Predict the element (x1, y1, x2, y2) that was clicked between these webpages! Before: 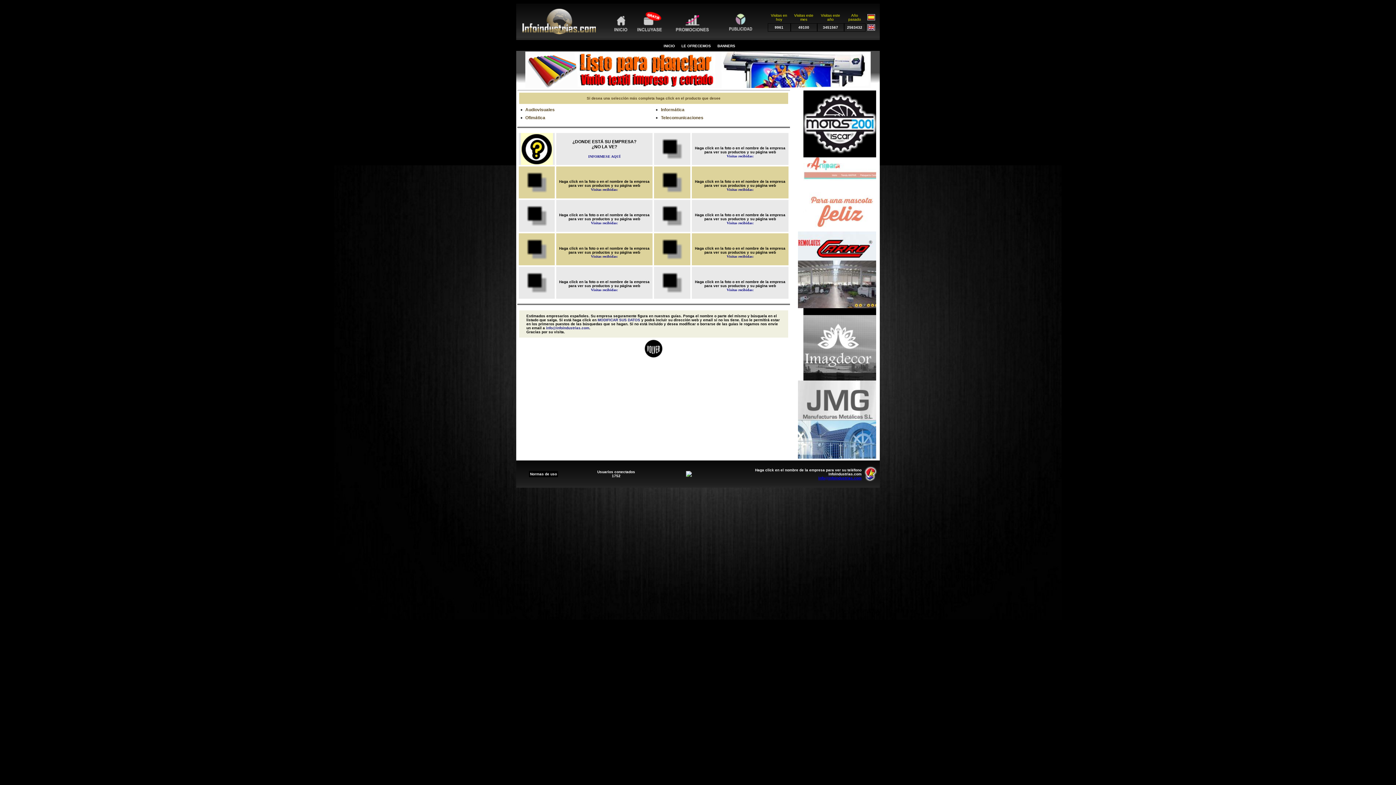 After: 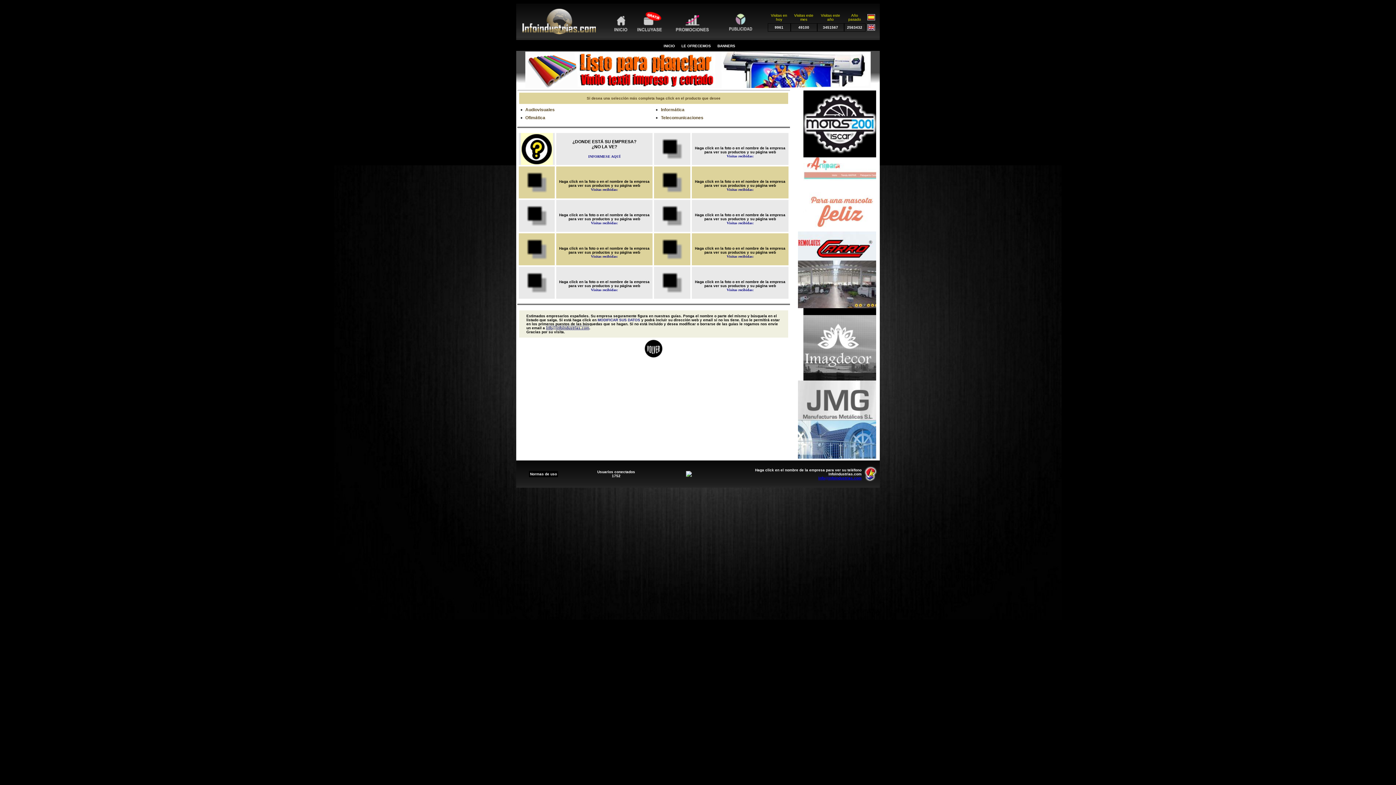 Action: bbox: (546, 326, 589, 330) label: info@infoindustrias.com